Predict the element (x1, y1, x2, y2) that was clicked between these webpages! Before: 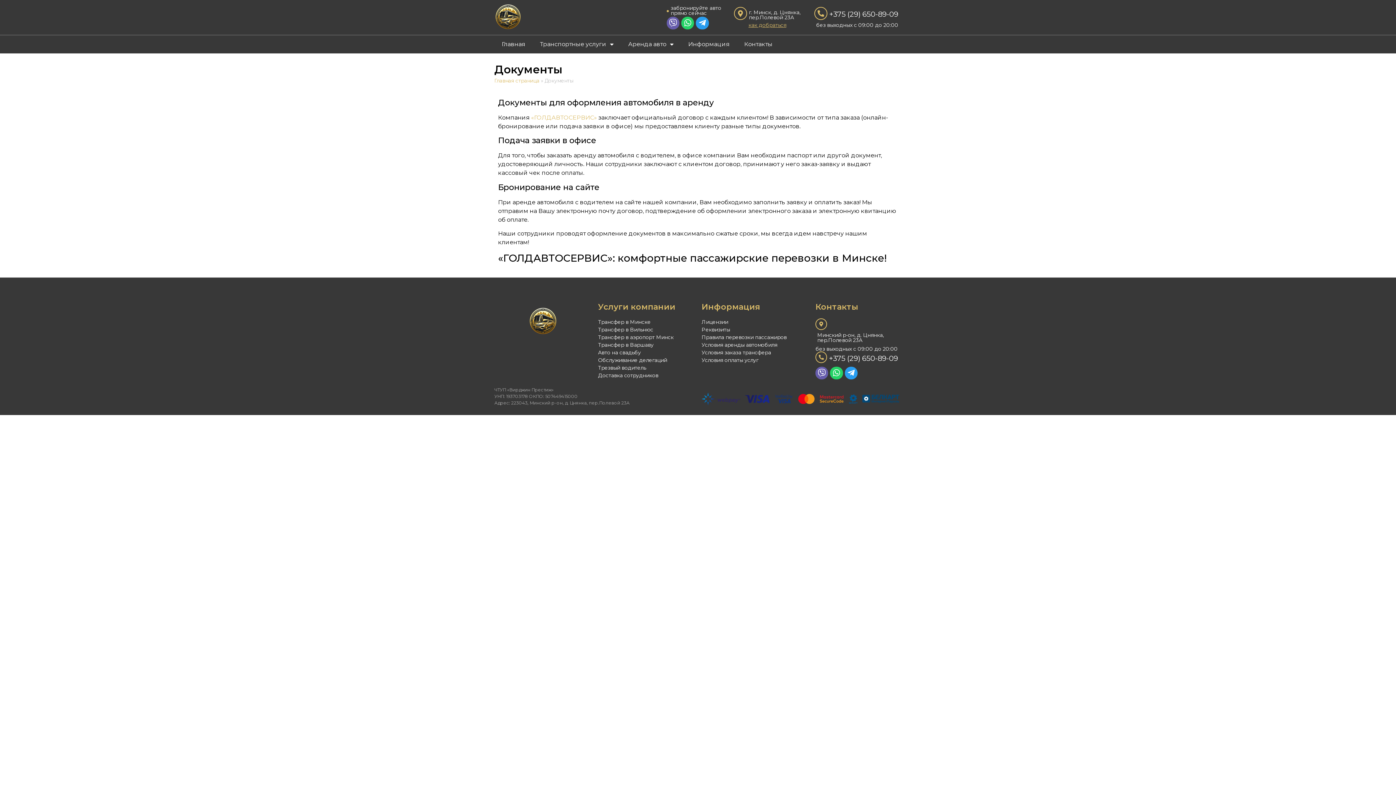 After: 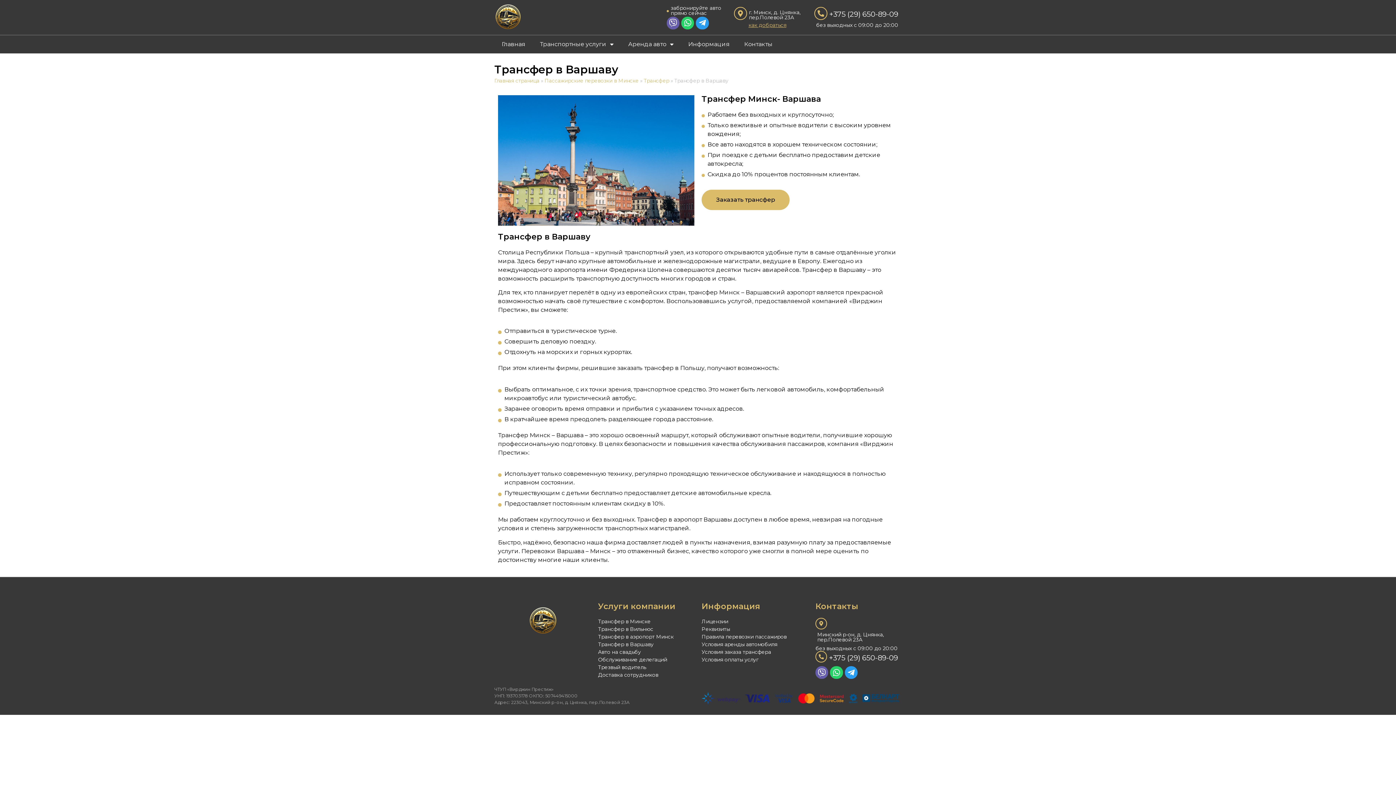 Action: bbox: (598, 341, 694, 348) label: Трансфер в Варшаву